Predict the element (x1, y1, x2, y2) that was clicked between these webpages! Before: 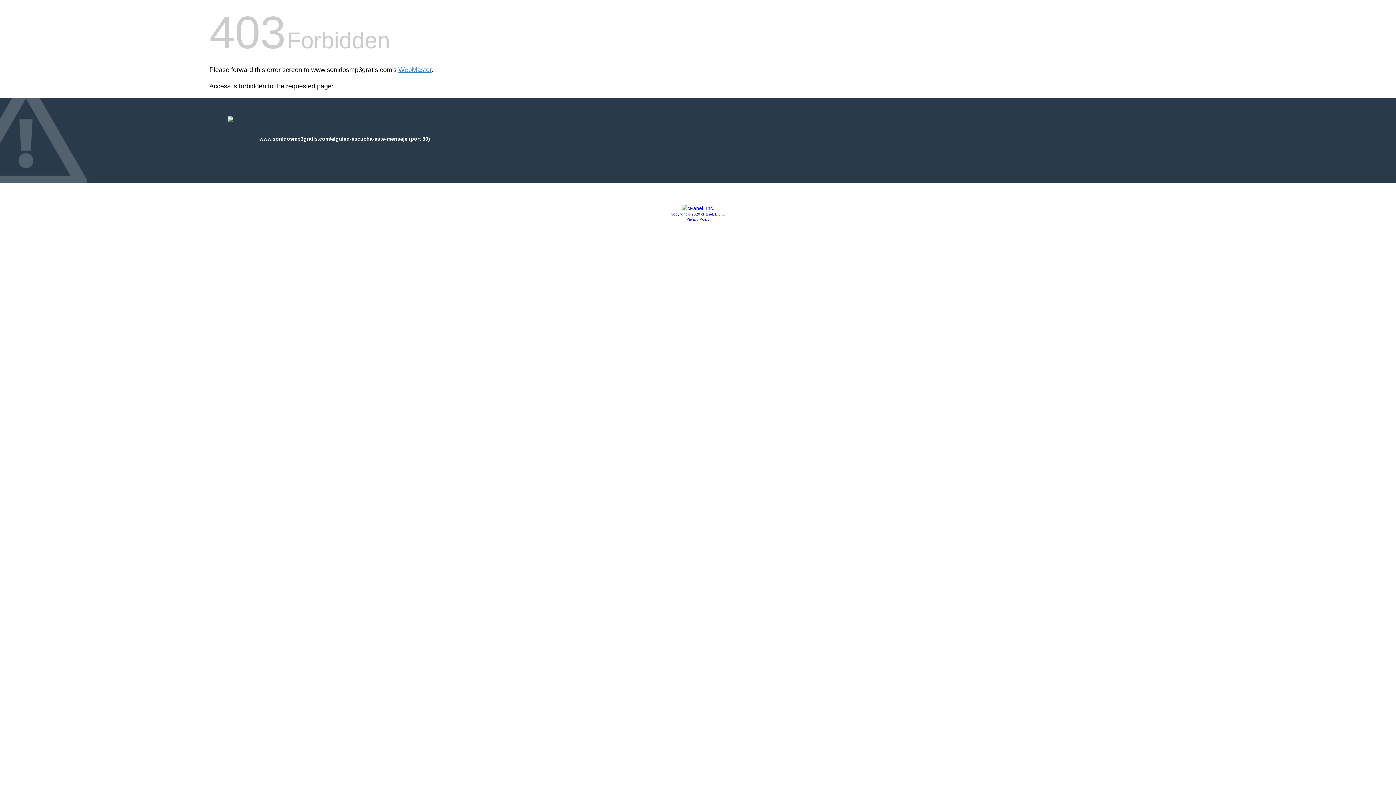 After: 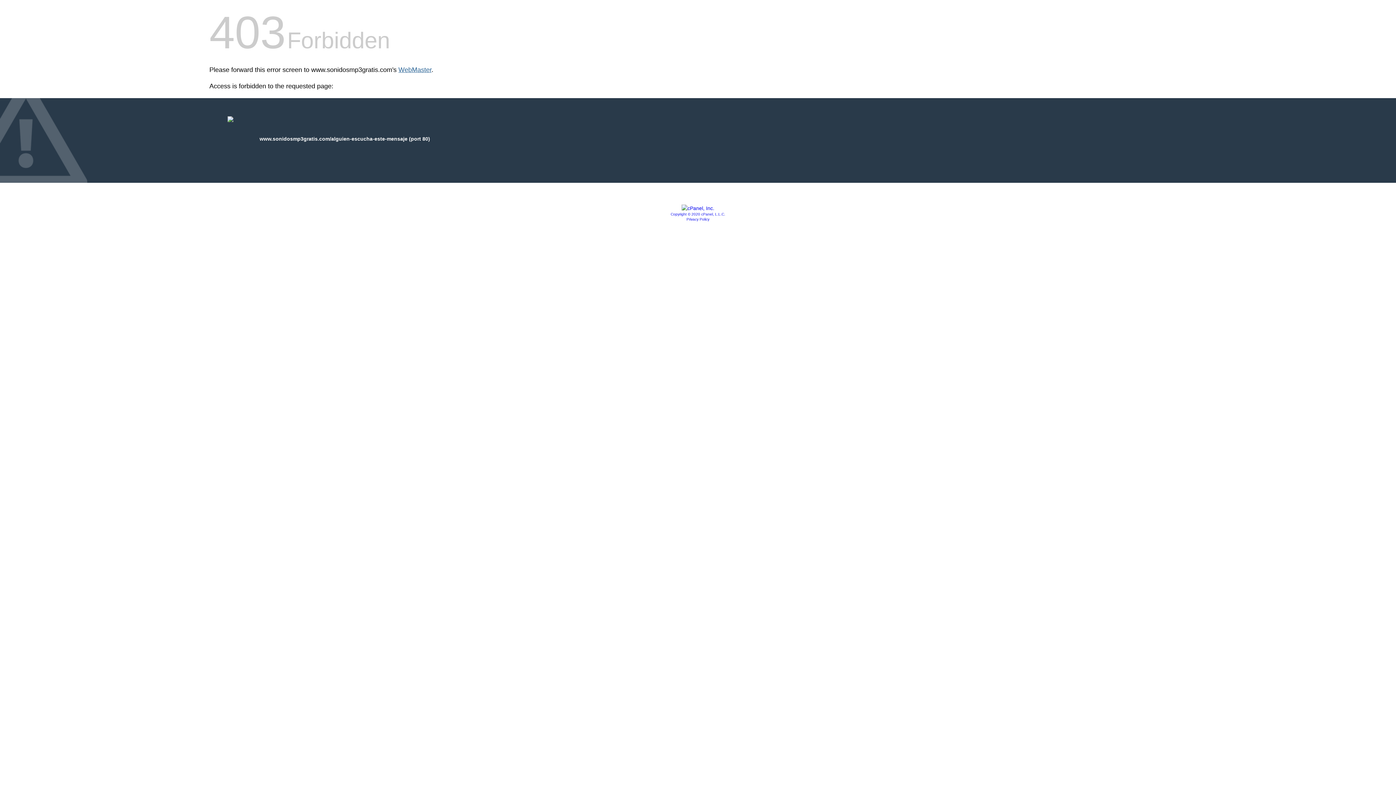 Action: bbox: (398, 66, 431, 73) label: WebMaster